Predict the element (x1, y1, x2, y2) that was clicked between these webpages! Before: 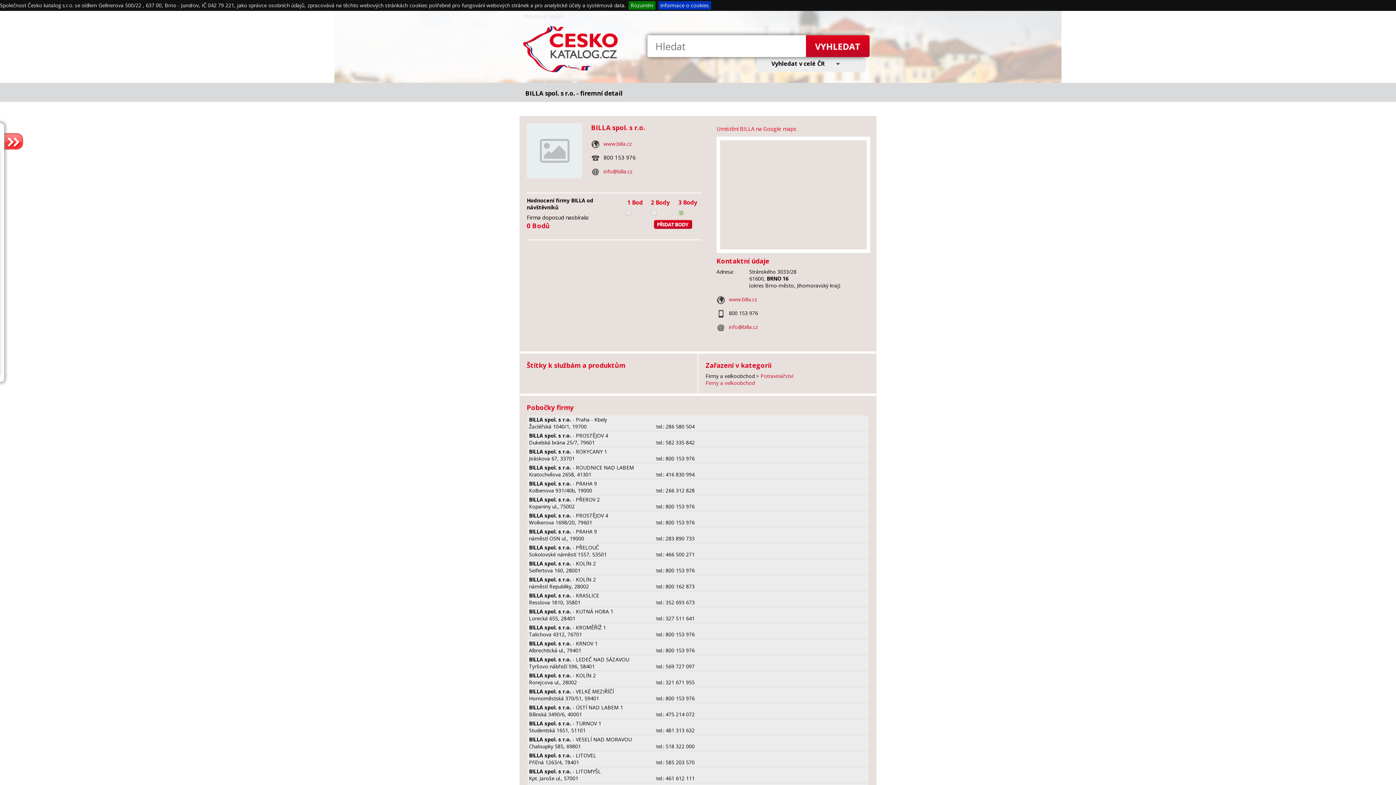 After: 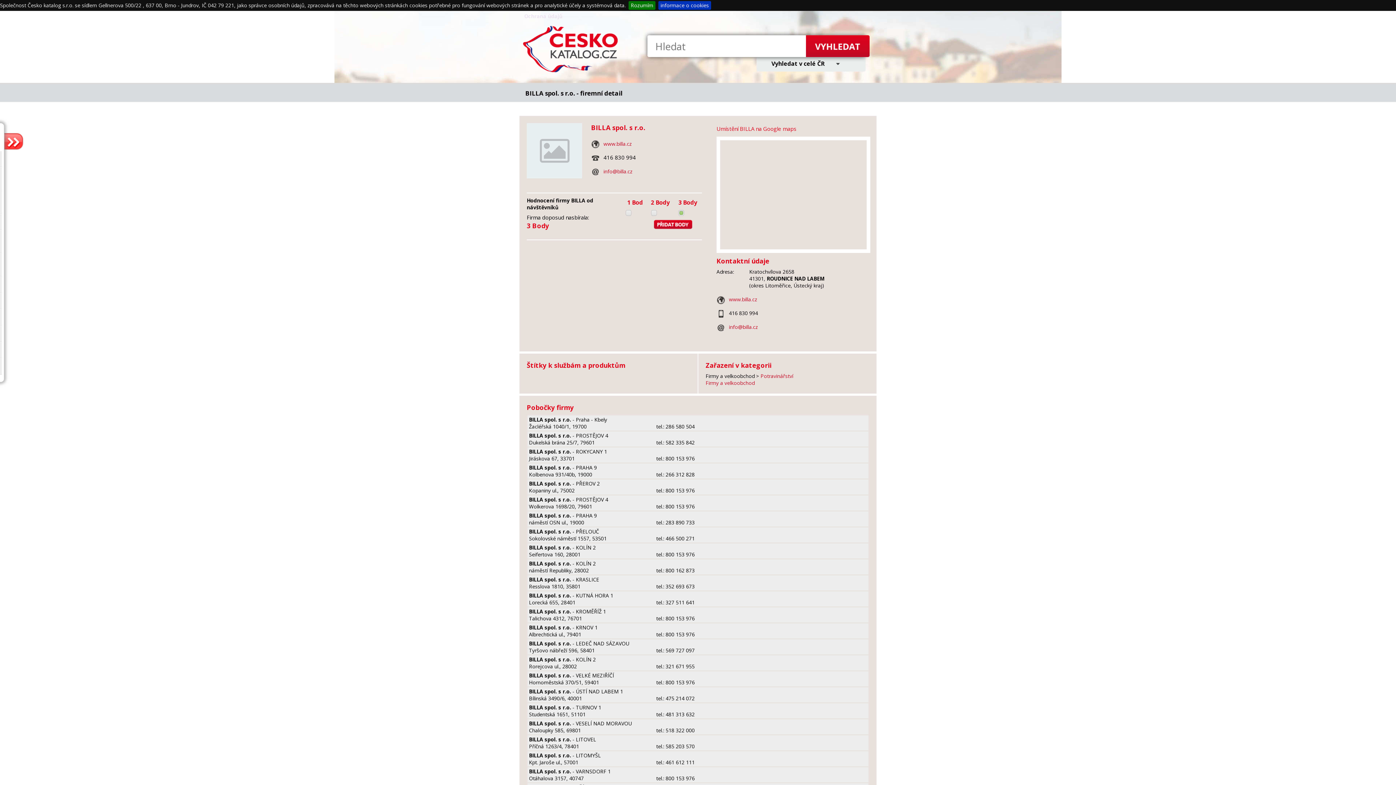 Action: label: BILLA spol. s r.o. - ROUDNICE NAD LABEM

Kratochvílova 2658, 41301
tel.: 416 830 994 bbox: (529, 464, 867, 478)